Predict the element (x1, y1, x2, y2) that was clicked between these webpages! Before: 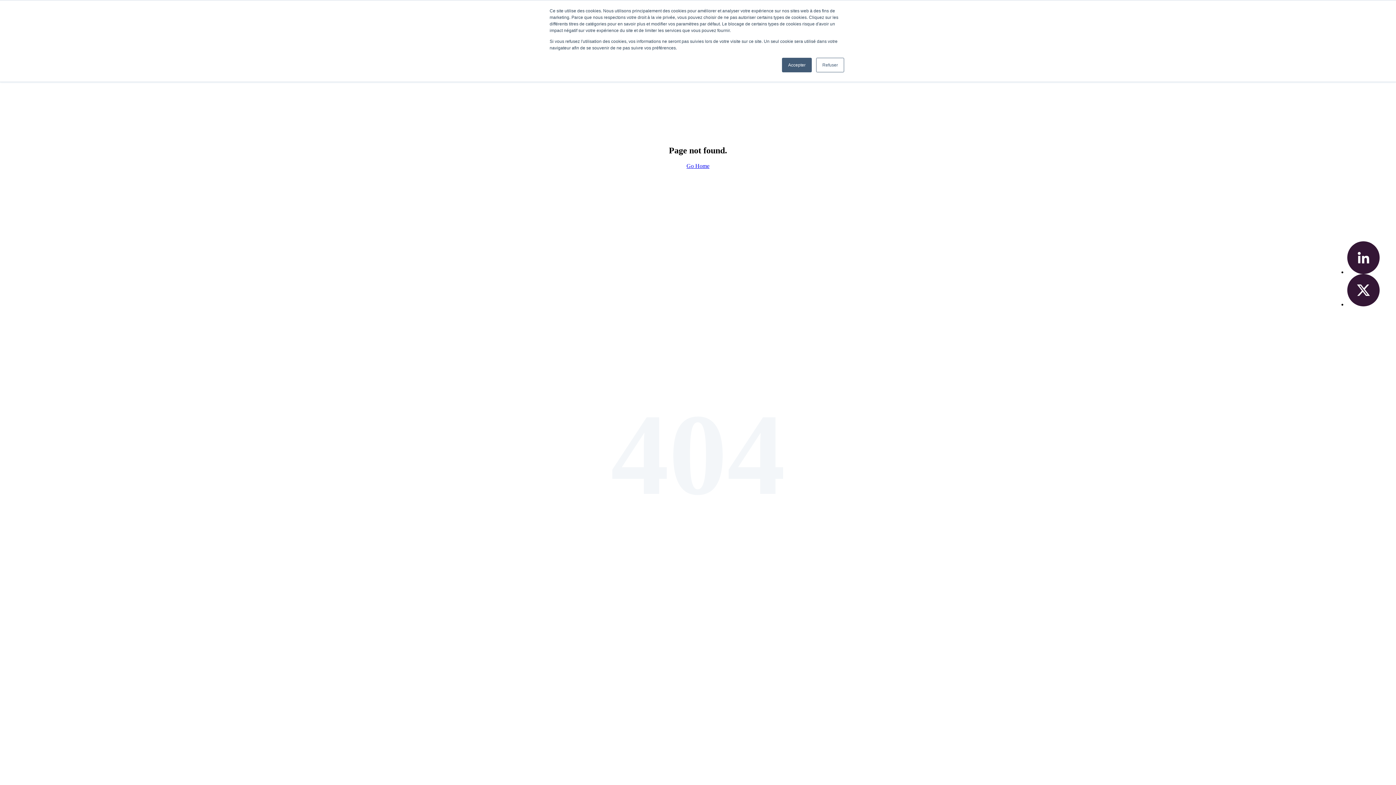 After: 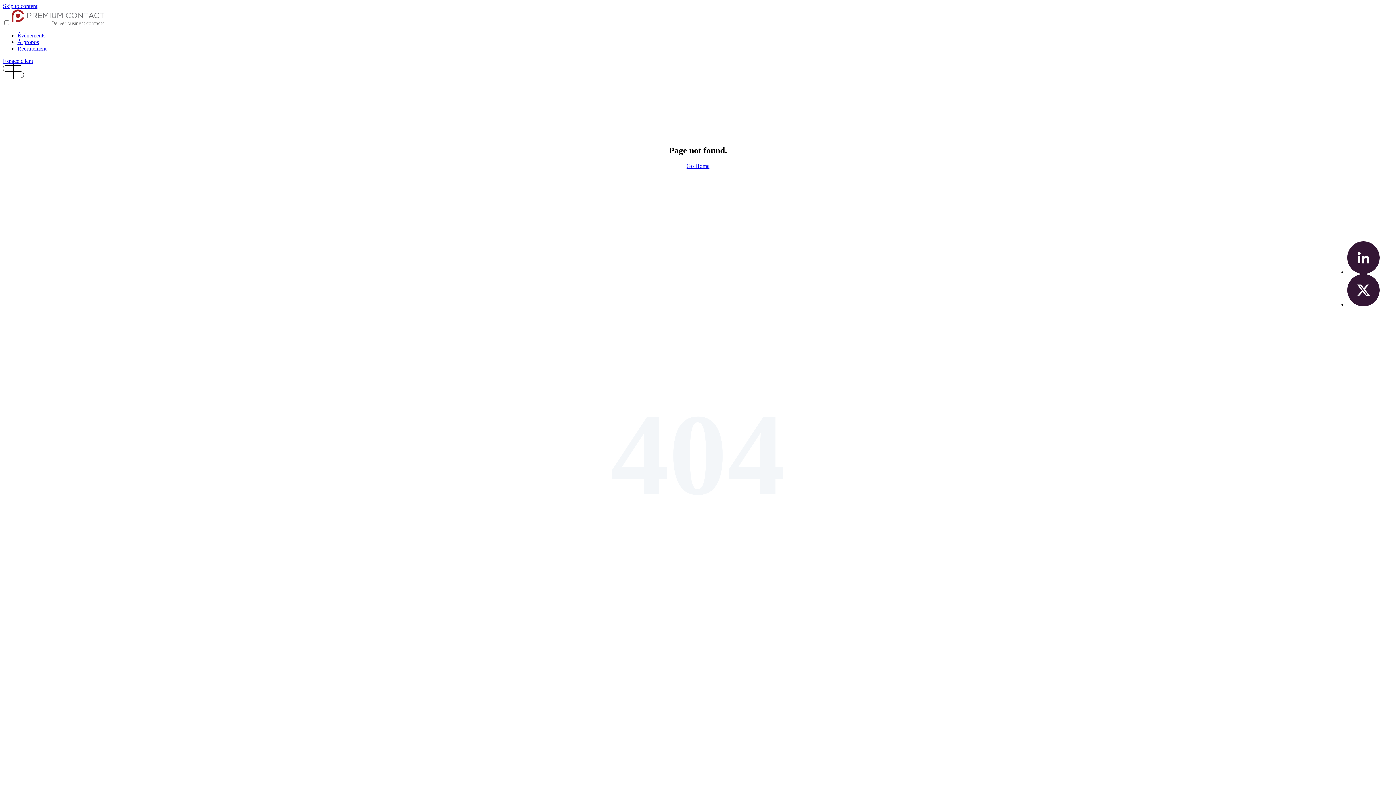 Action: label: Accepter bbox: (782, 57, 812, 72)